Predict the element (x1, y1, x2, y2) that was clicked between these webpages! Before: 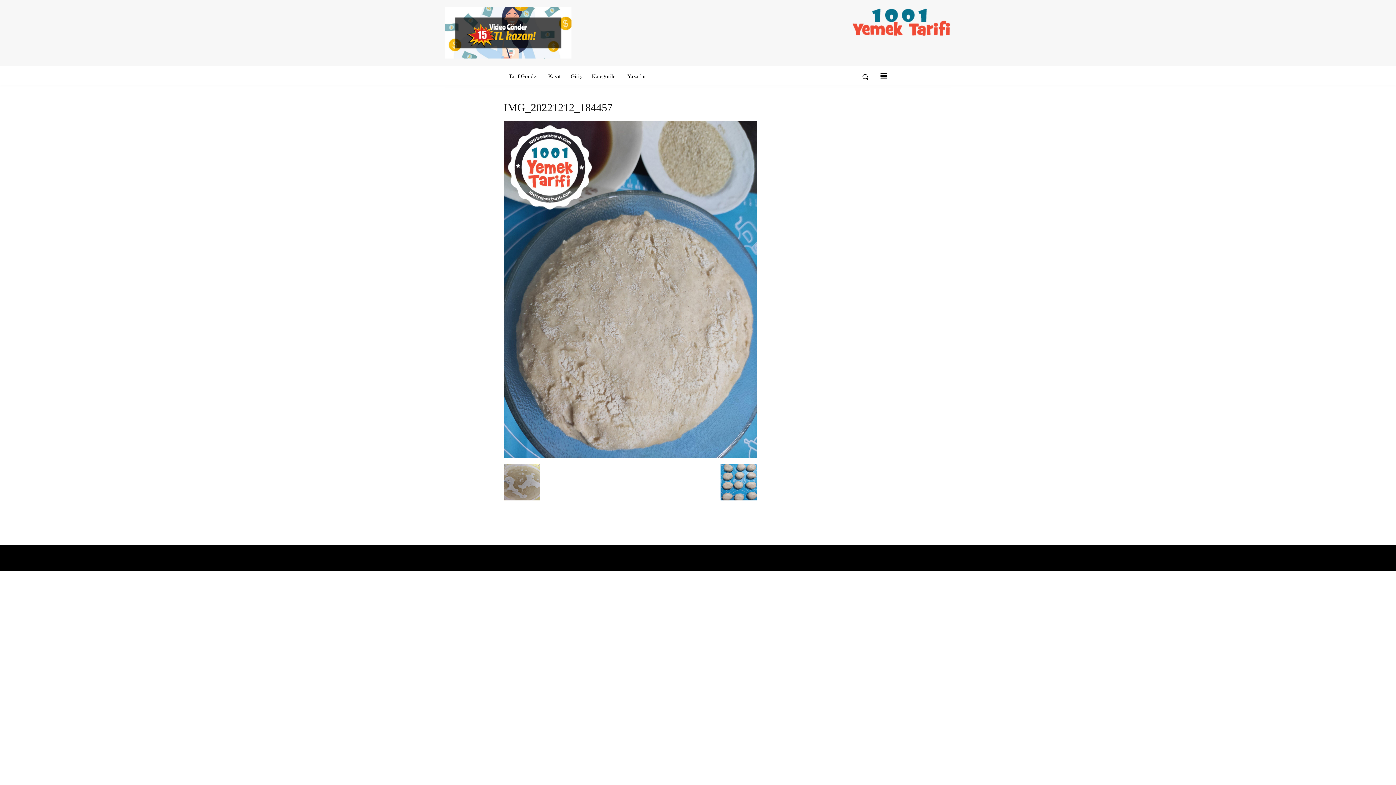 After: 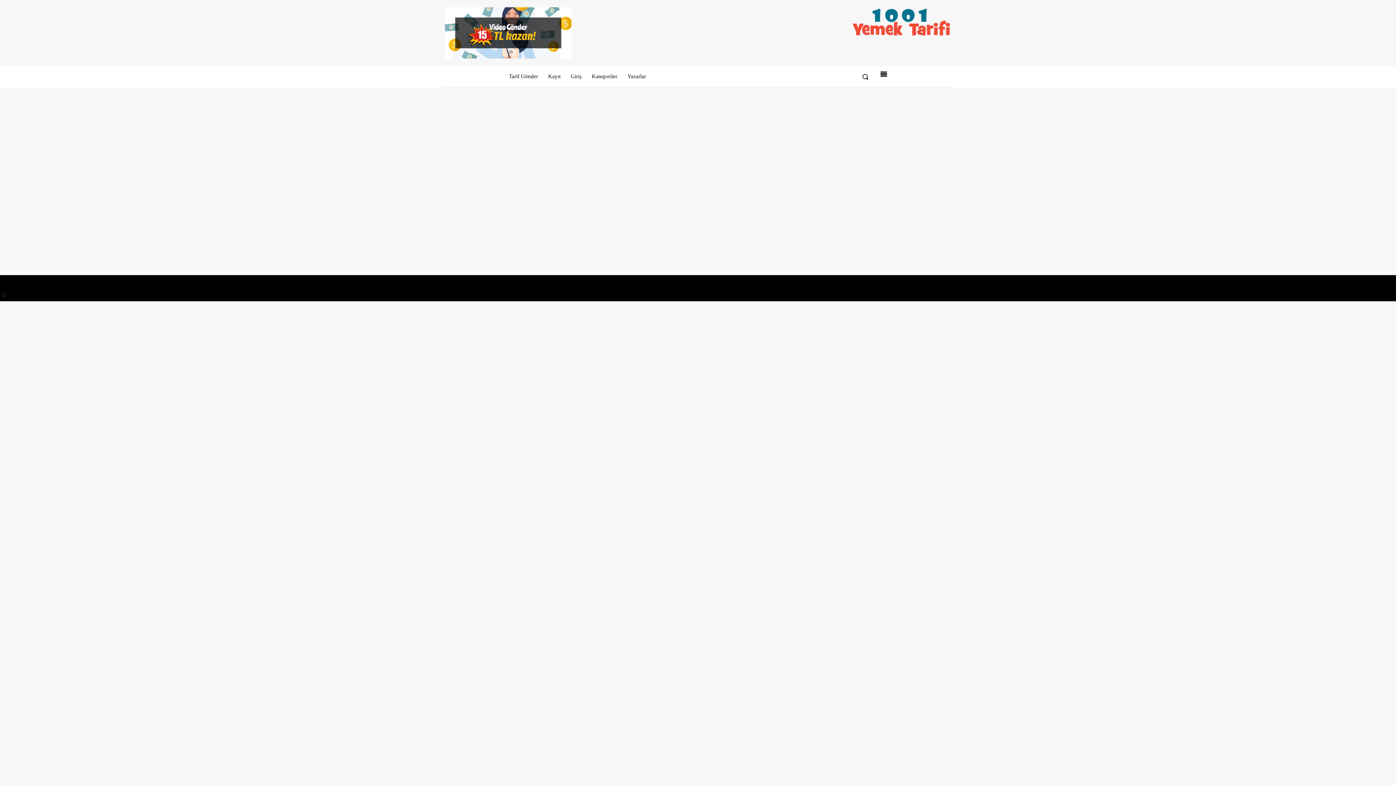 Action: label: Yazarlar bbox: (622, 65, 651, 86)